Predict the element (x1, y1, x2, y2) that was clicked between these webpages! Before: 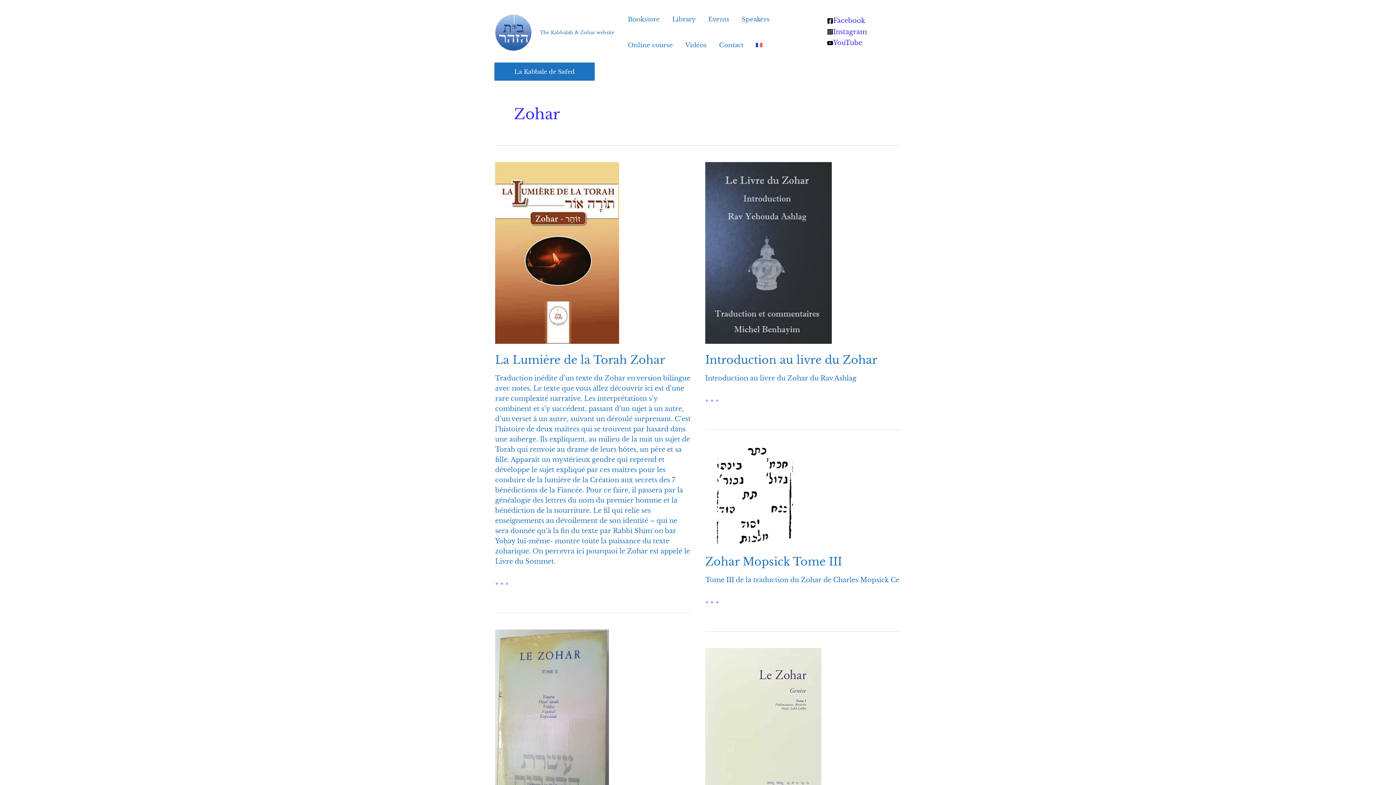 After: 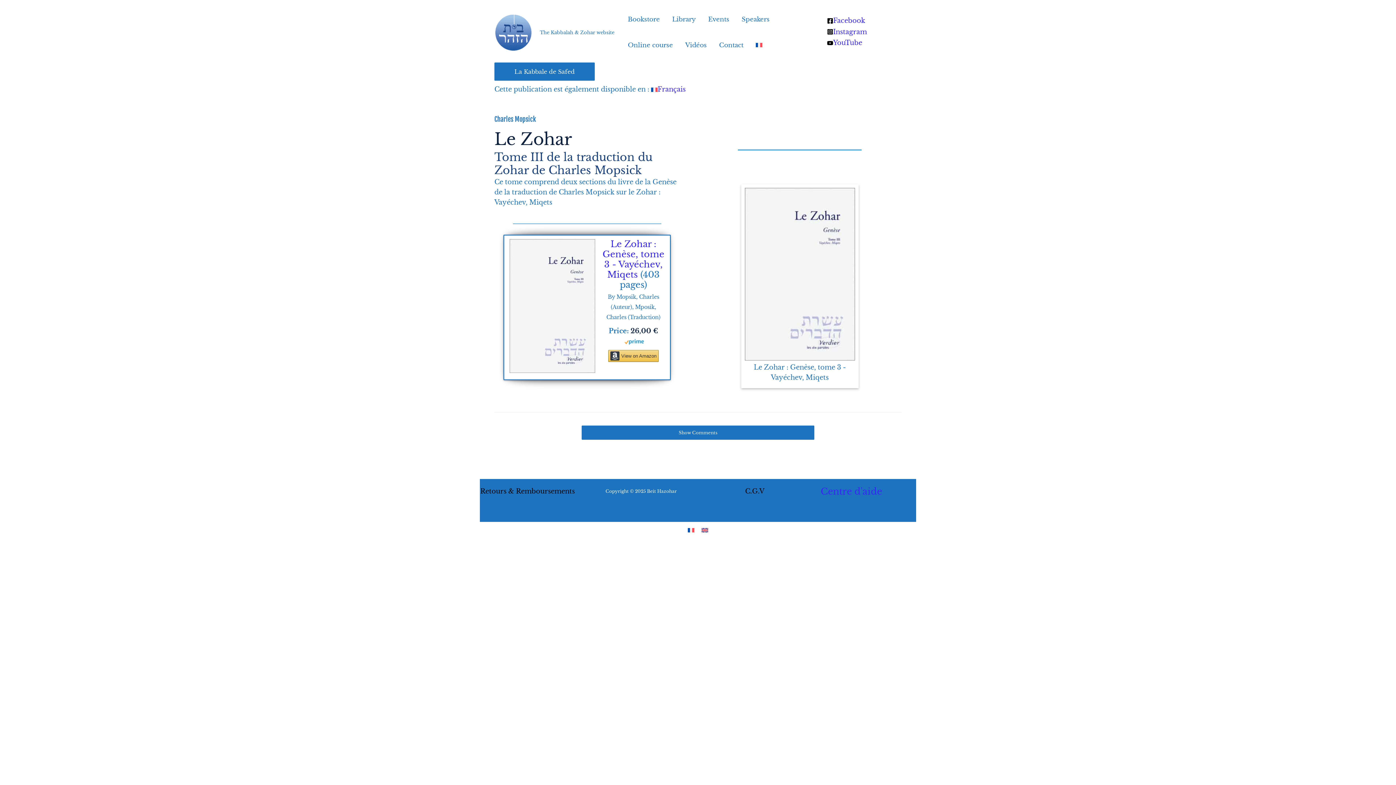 Action: bbox: (705, 491, 793, 499) label: Read: Zohar Mopsick Tome III